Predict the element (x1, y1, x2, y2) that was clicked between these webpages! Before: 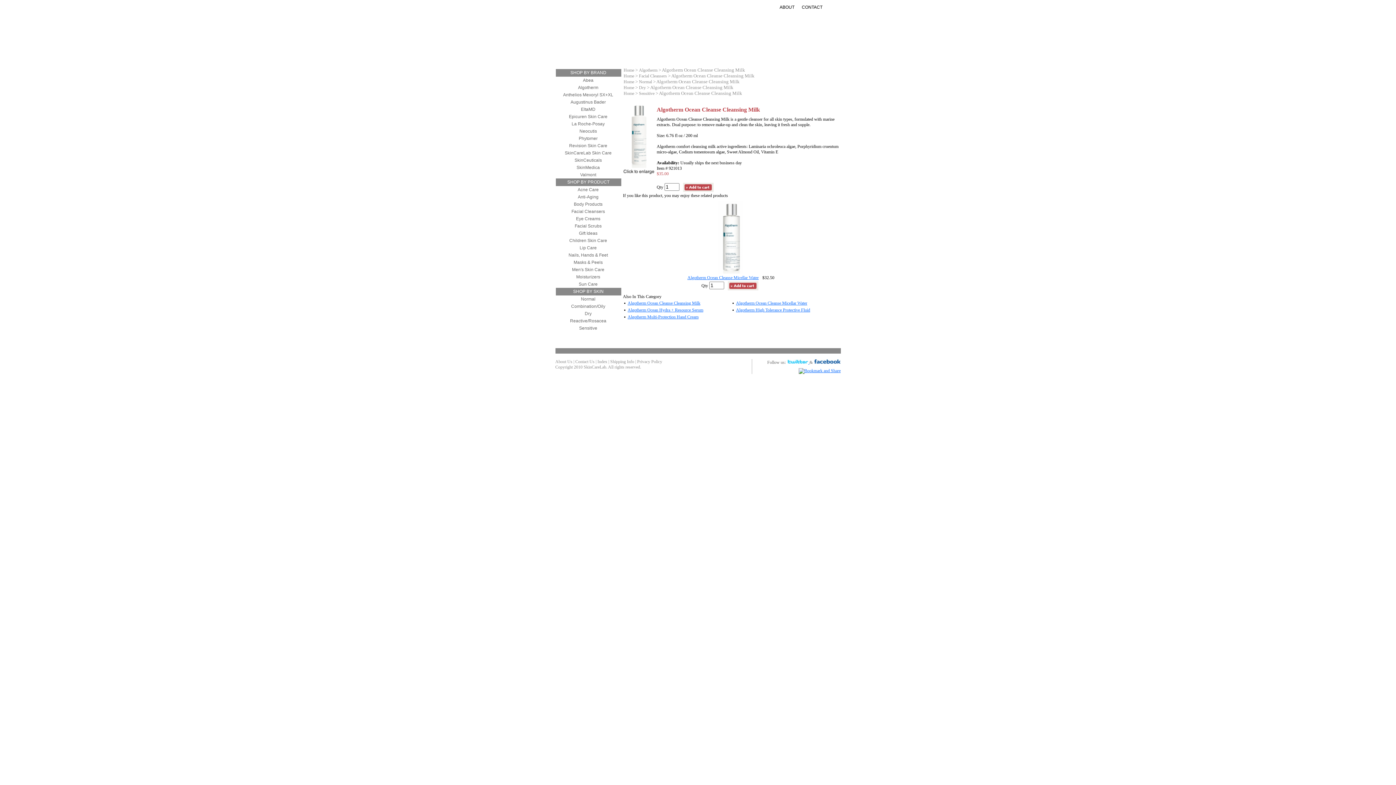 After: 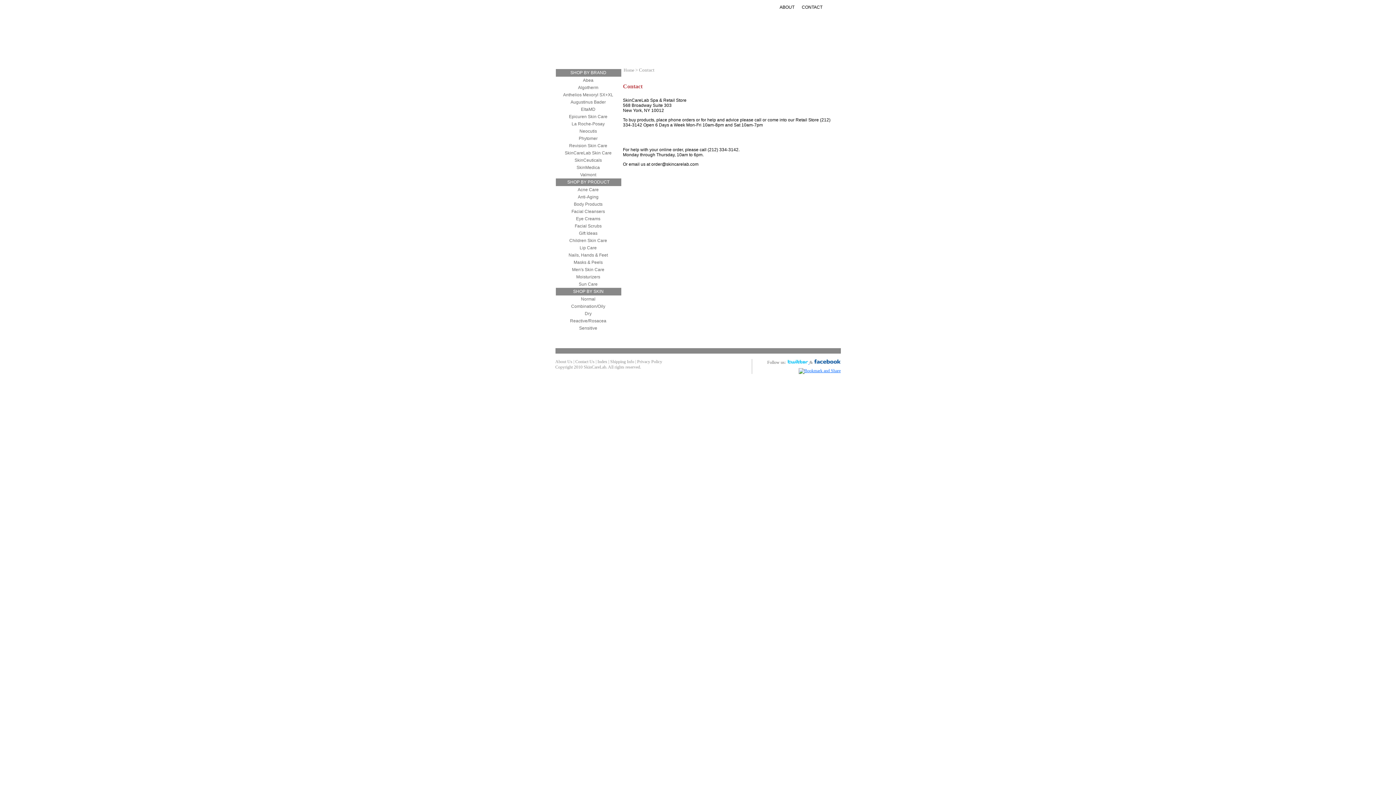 Action: label: CONTACT bbox: (798, 4, 826, 9)